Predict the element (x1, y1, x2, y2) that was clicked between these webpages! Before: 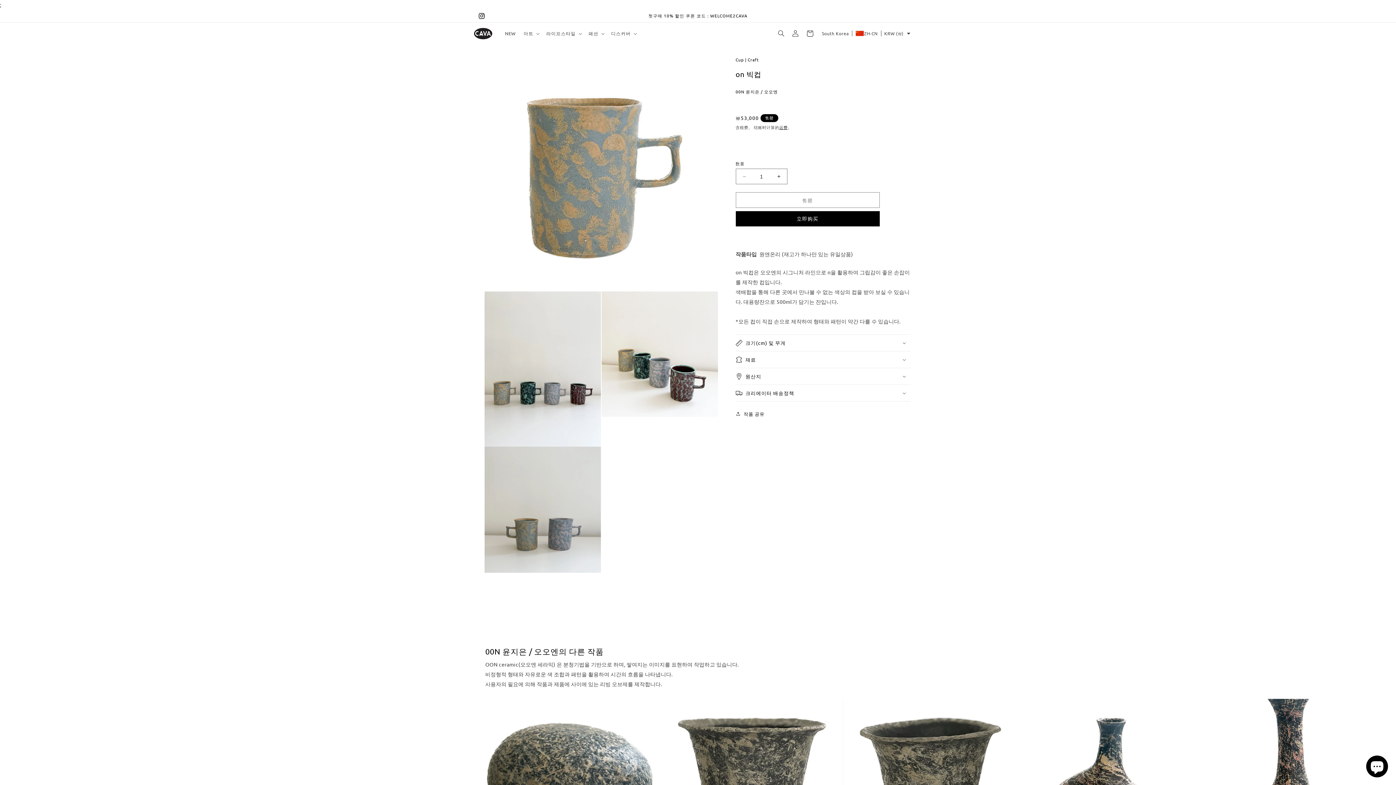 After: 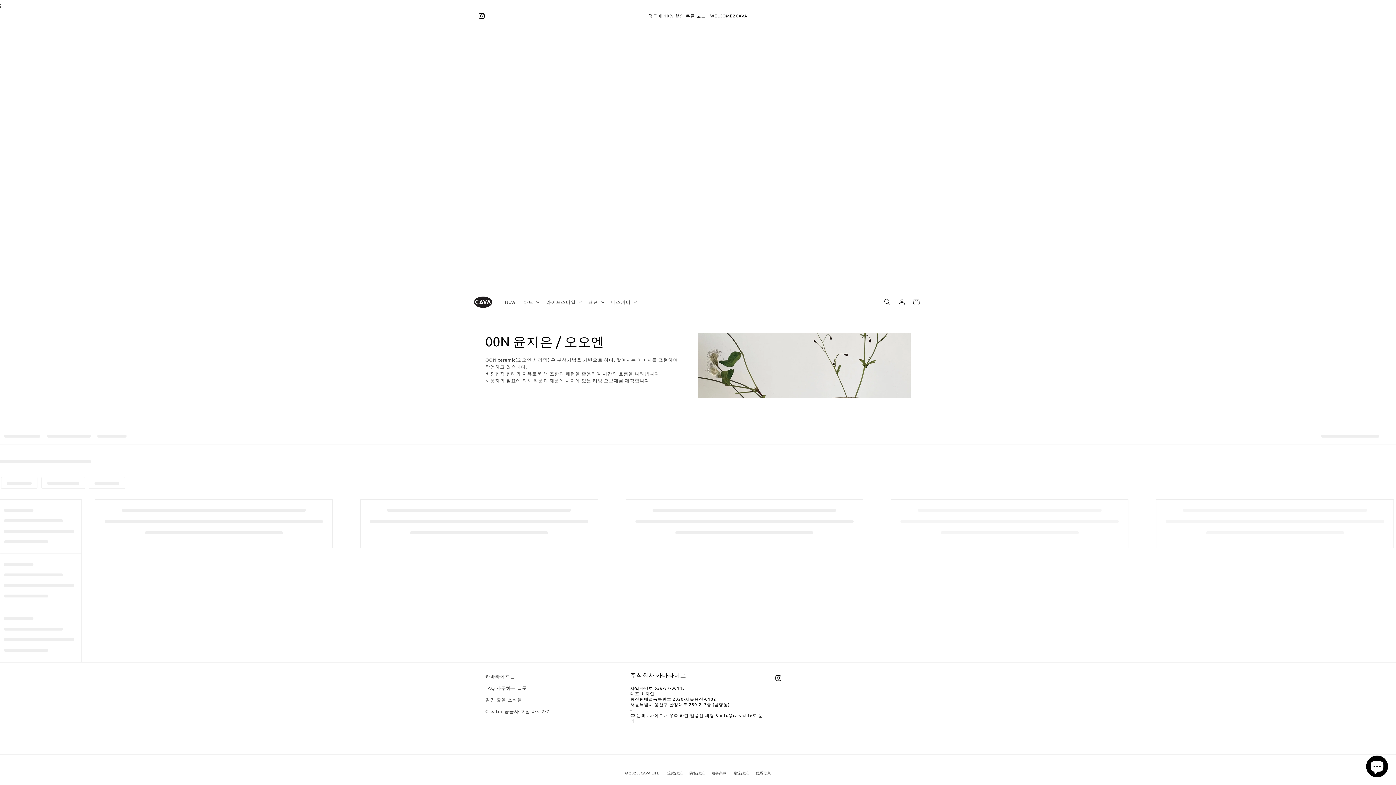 Action: bbox: (735, 88, 778, 94) label: 00N 윤지은 / 오오엔